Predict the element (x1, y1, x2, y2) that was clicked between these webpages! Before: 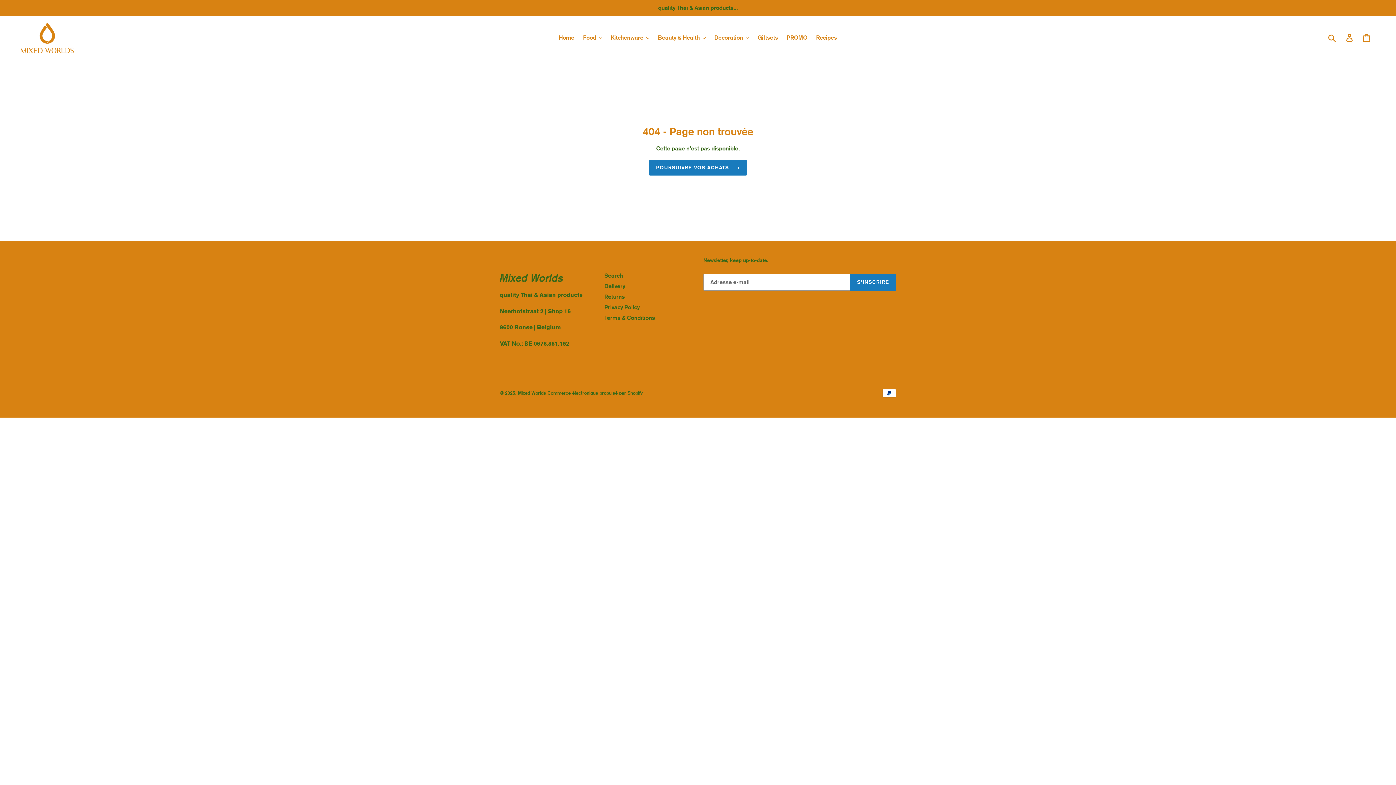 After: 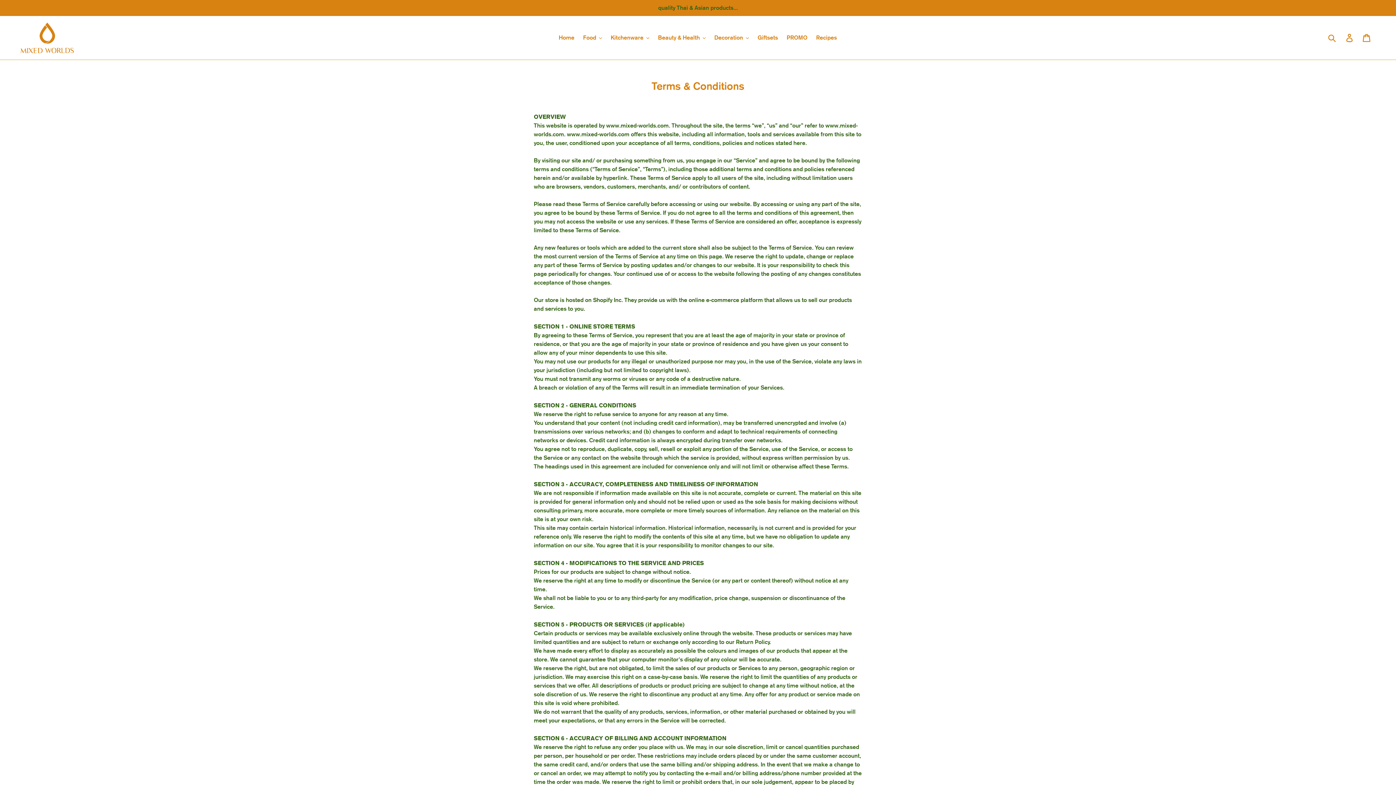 Action: bbox: (604, 314, 655, 321) label: Terms & Conditions